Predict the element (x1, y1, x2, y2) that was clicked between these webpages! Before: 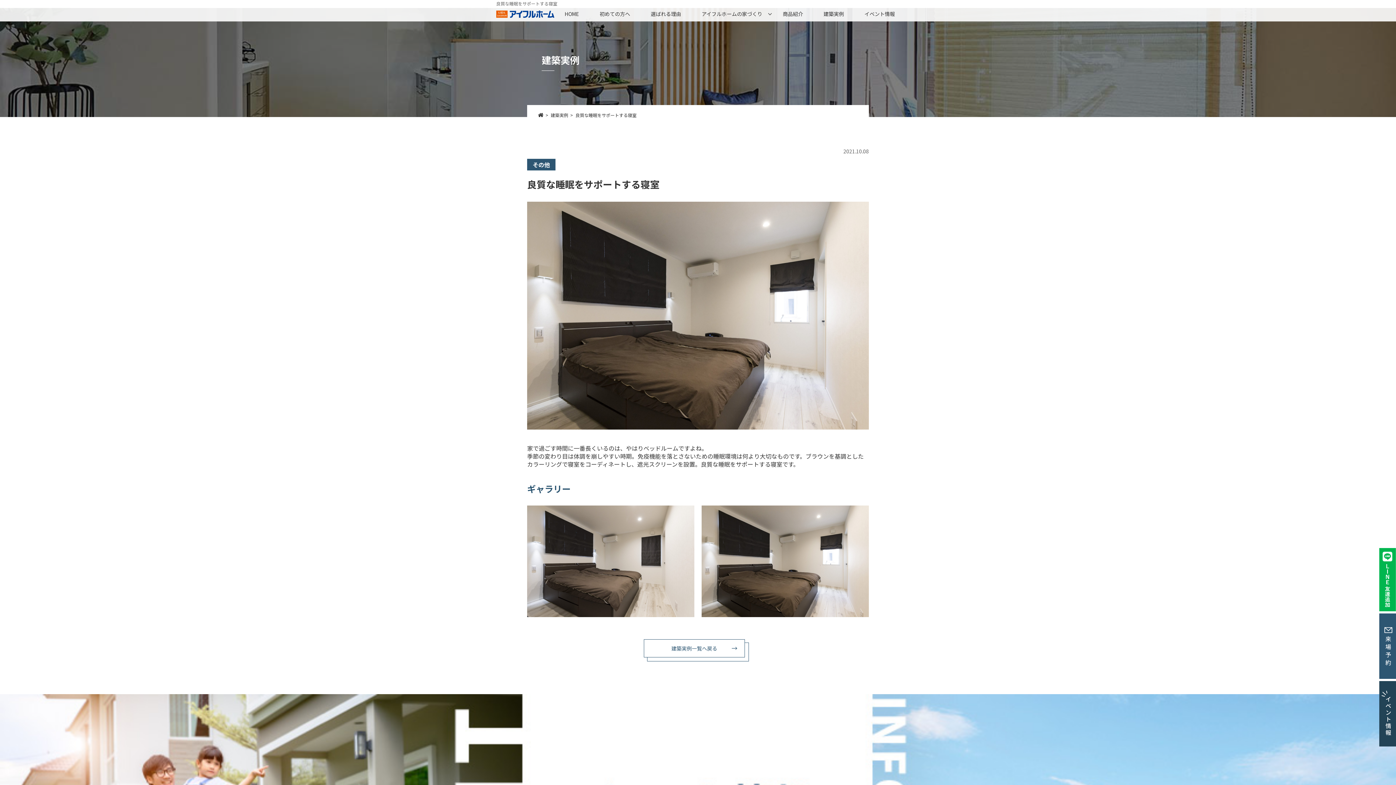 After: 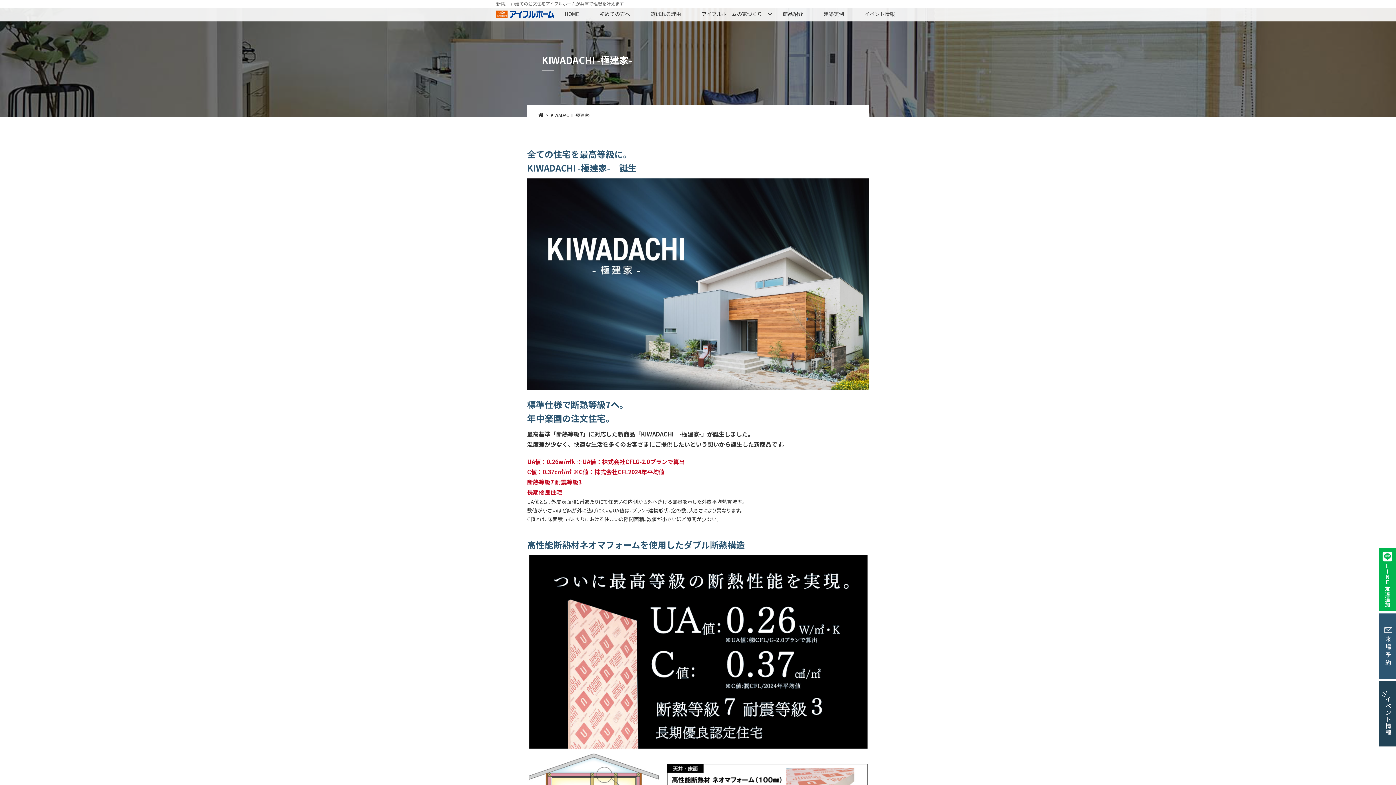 Action: label: 商品紹介 bbox: (781, 8, 805, 21)